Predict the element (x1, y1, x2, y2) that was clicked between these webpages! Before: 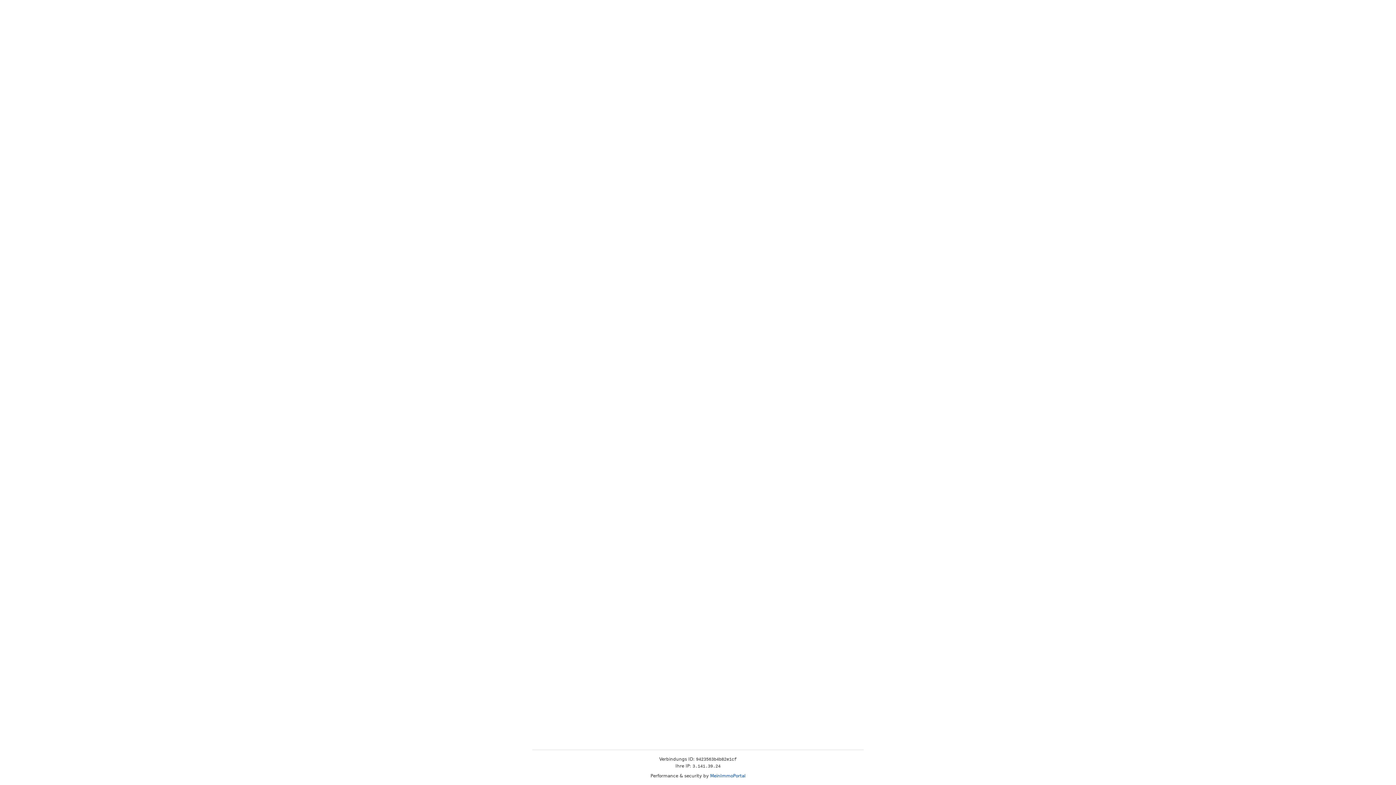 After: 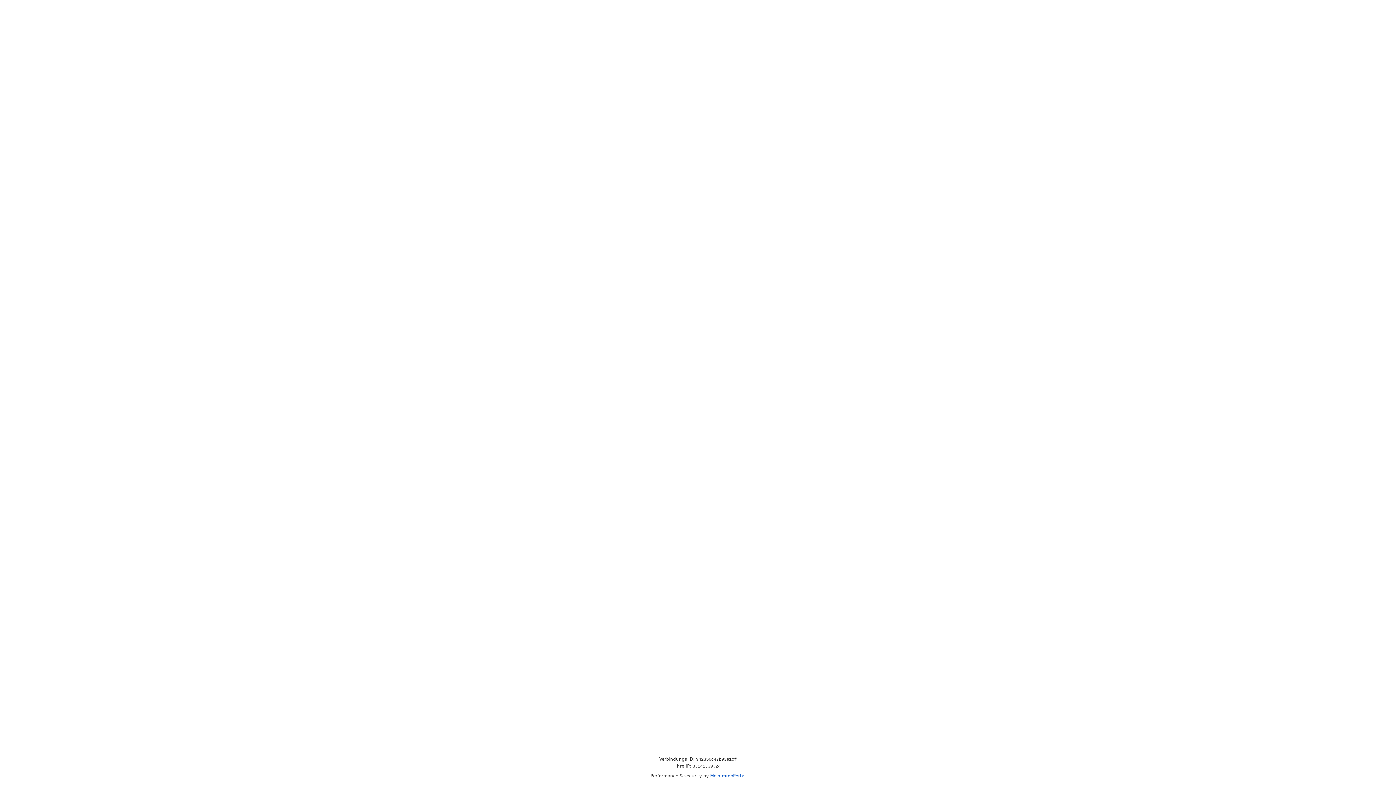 Action: label: MeinImmoPortal bbox: (710, 773, 745, 778)